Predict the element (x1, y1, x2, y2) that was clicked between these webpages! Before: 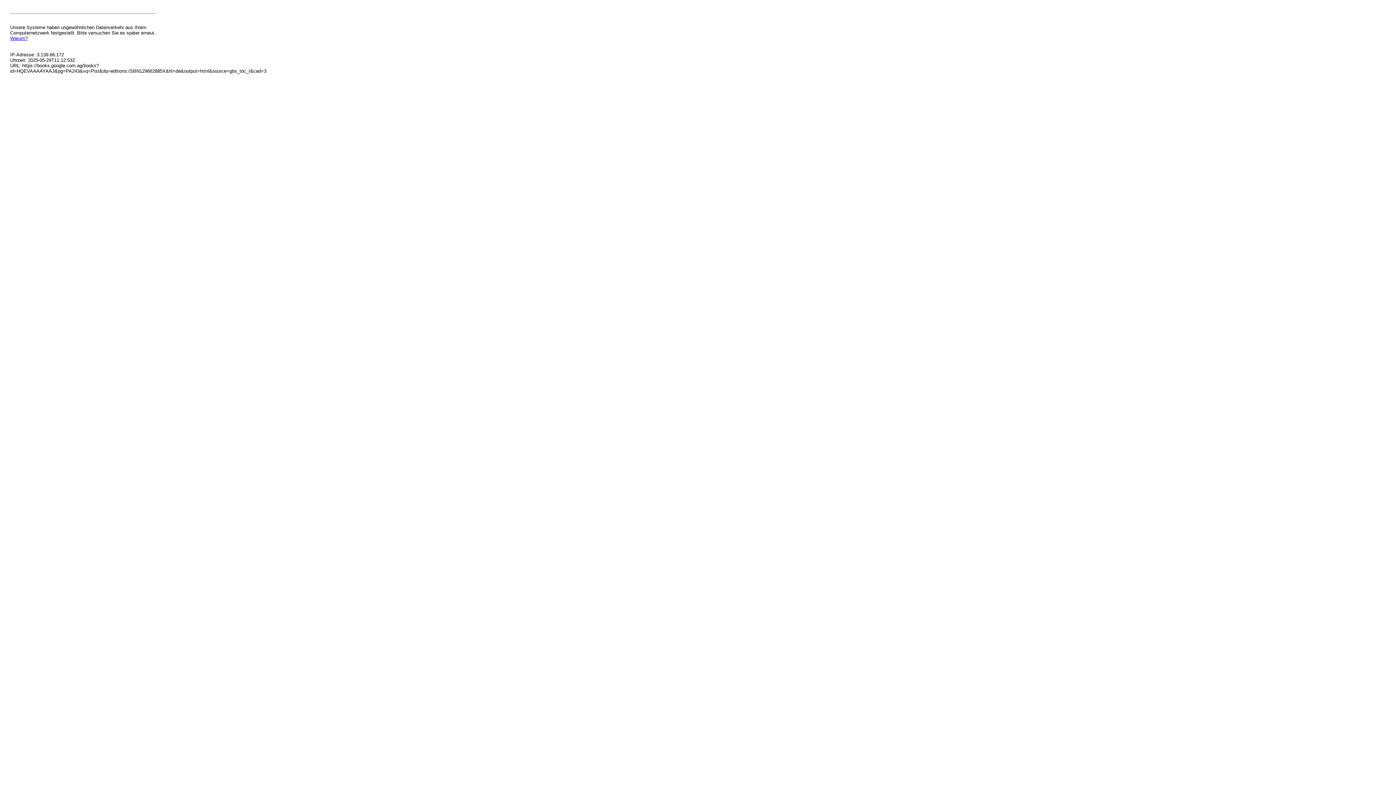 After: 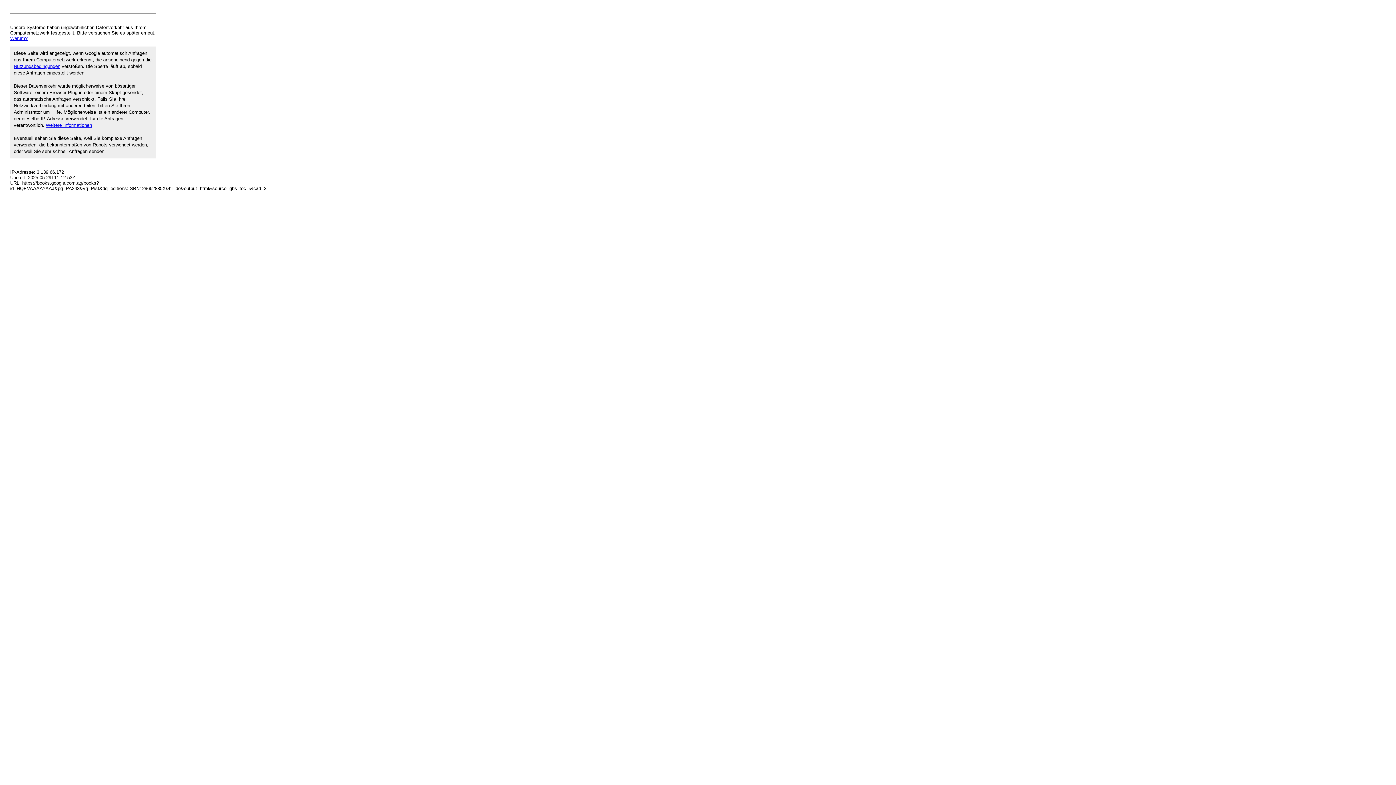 Action: label: Warum? bbox: (10, 35, 27, 41)